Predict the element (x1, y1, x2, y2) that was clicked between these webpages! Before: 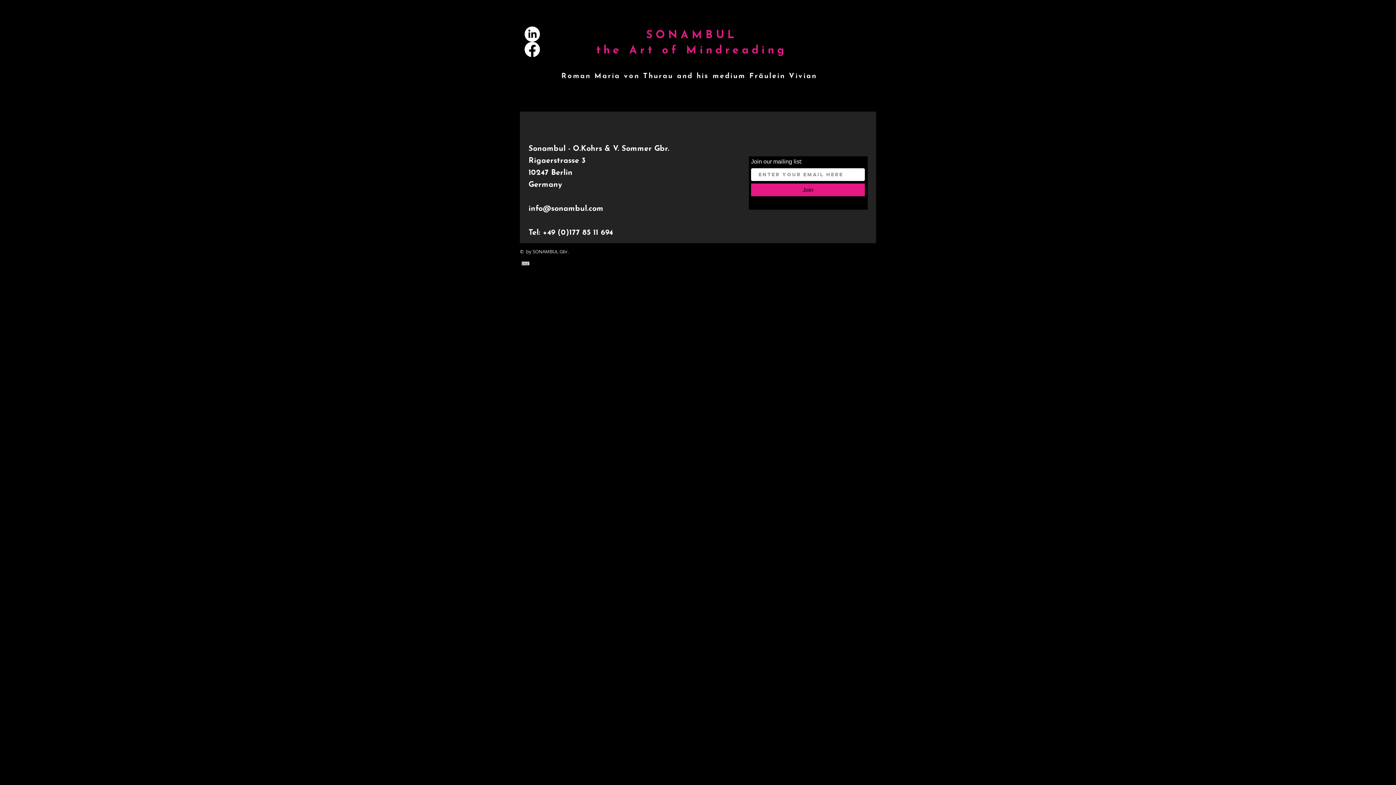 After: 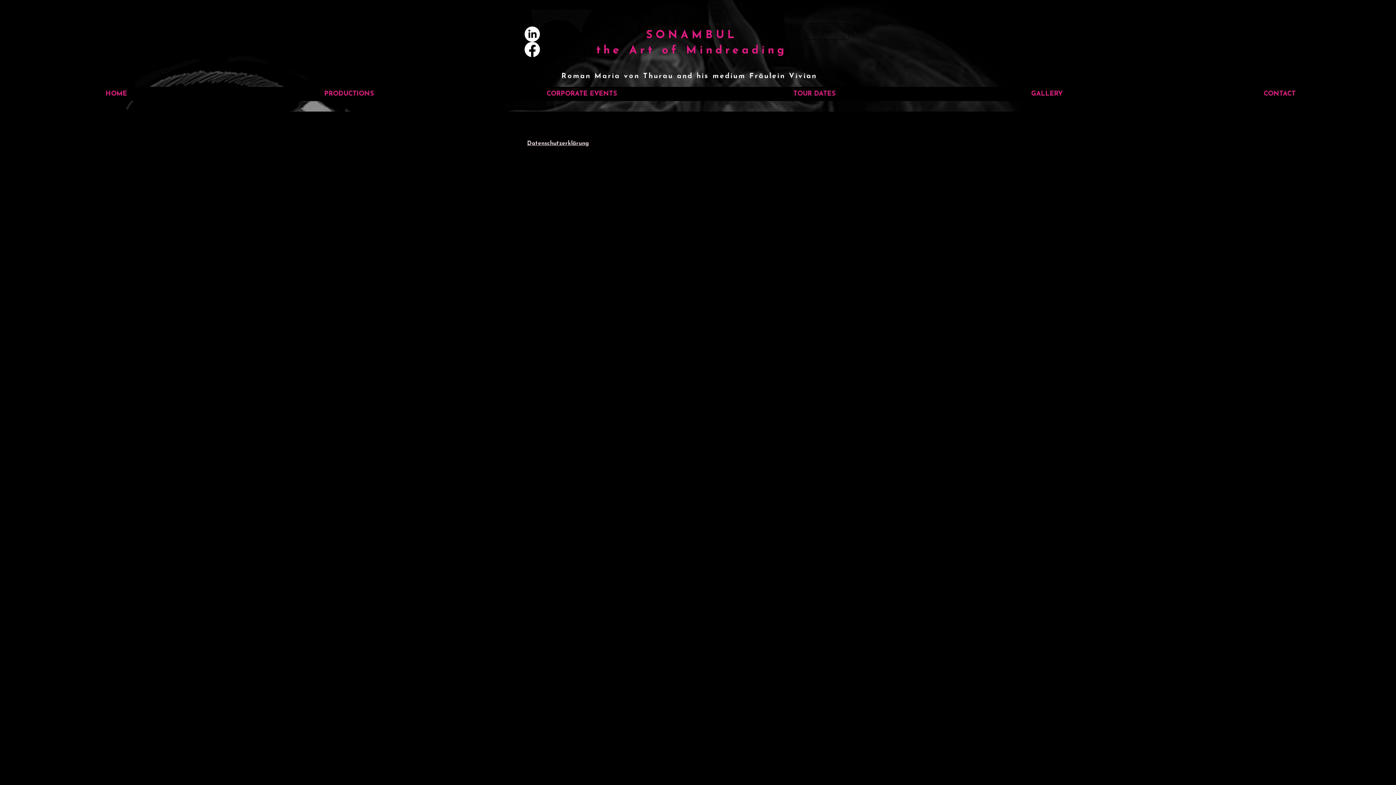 Action: bbox: (521, 261, 529, 265) label: DSE